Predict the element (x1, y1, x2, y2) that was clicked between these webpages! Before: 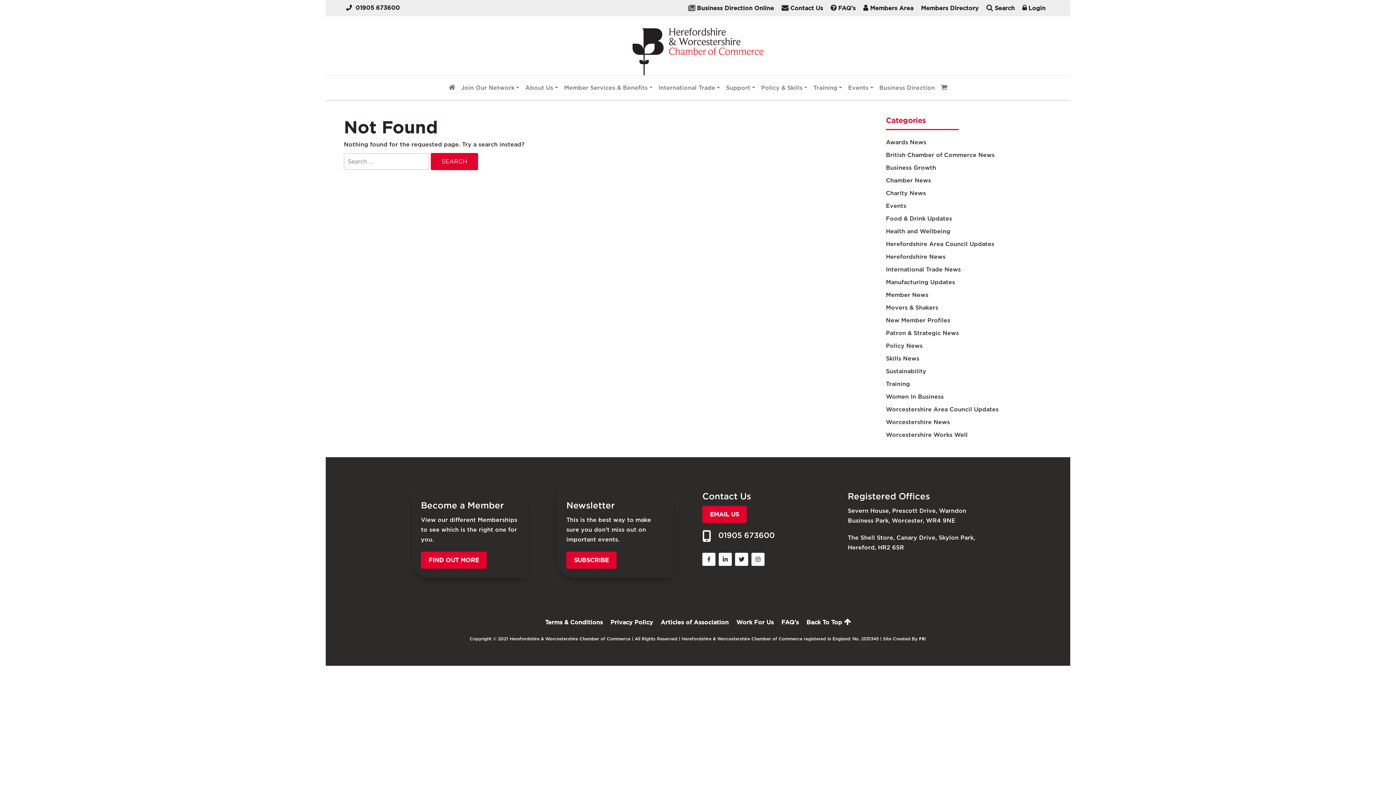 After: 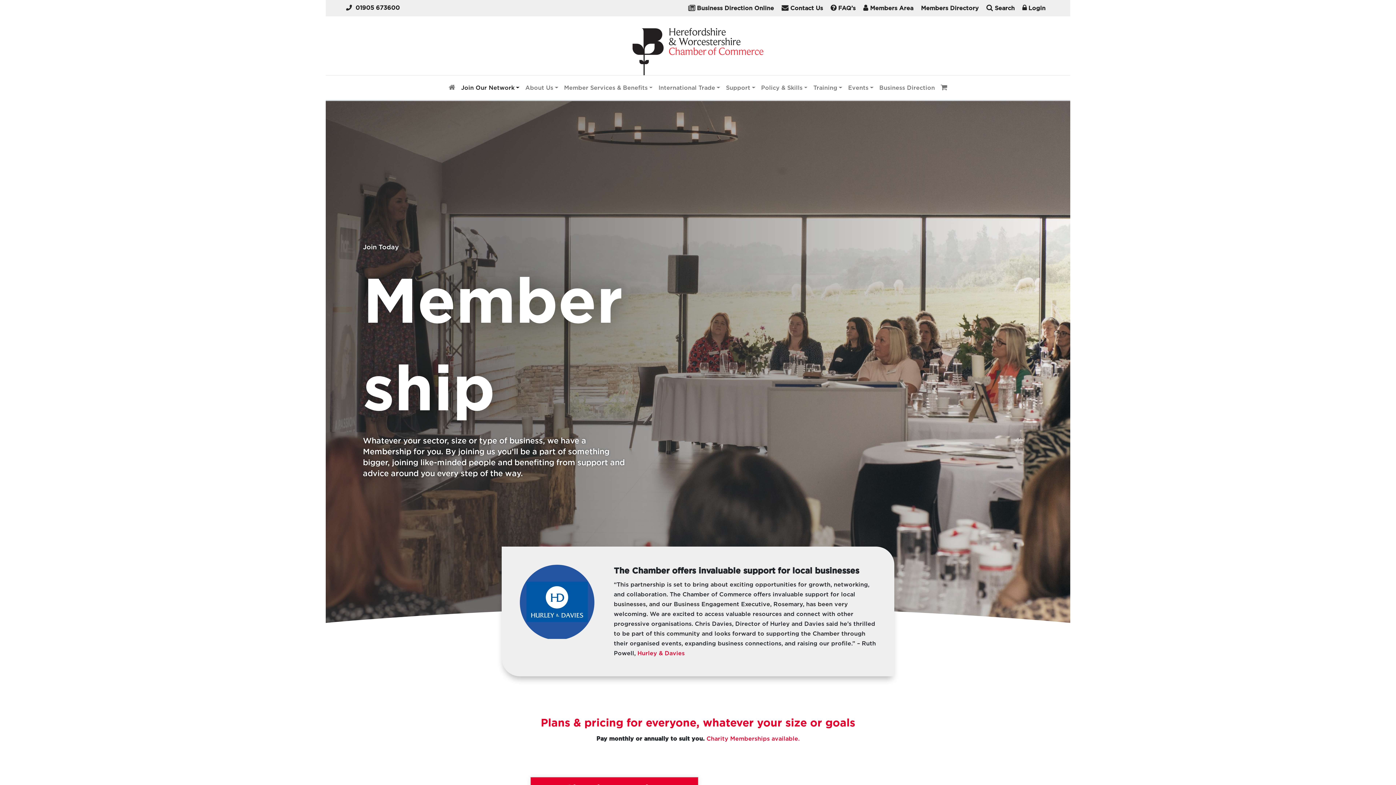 Action: label: Join Our Network bbox: (458, 81, 522, 94)